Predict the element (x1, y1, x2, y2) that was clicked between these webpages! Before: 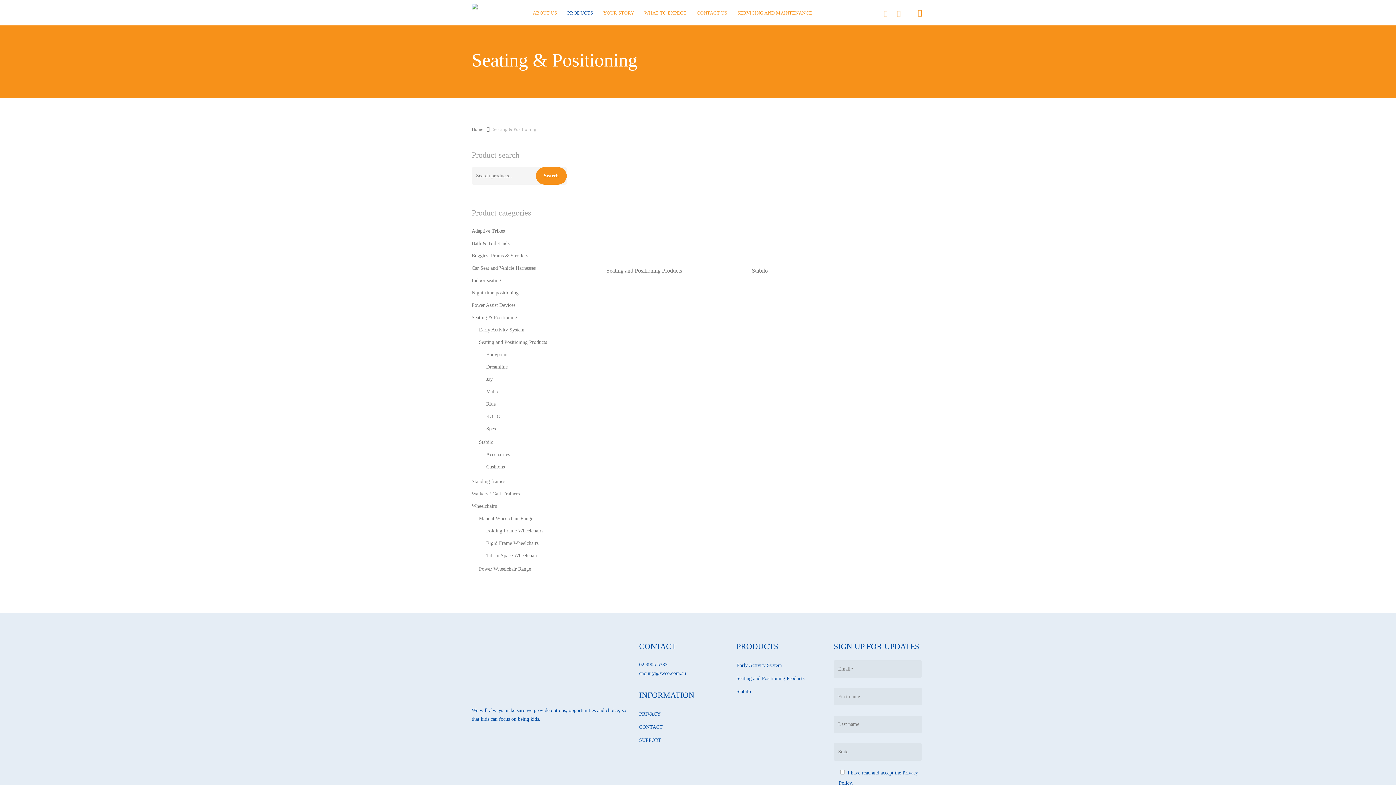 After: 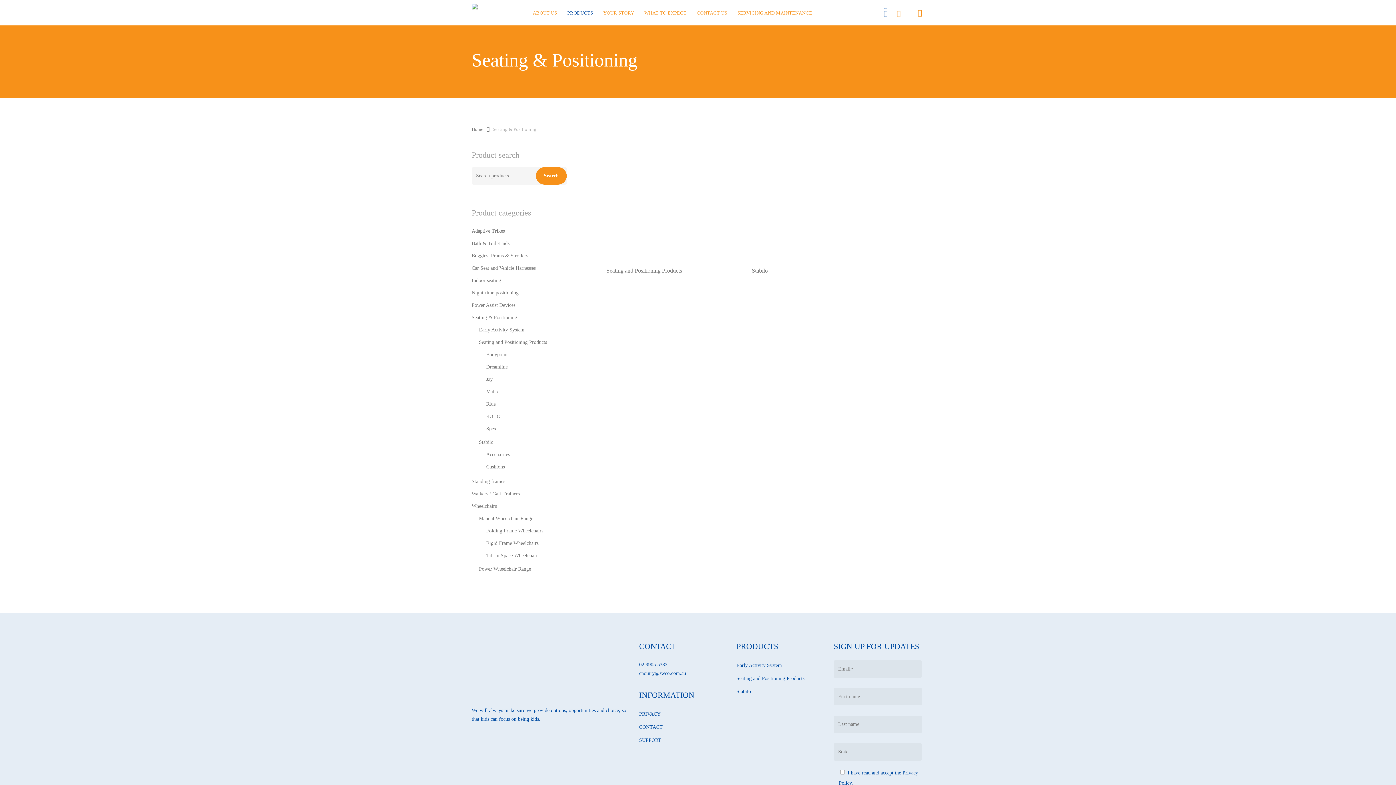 Action: bbox: (879, 8, 892, 16) label: FACEBOOK